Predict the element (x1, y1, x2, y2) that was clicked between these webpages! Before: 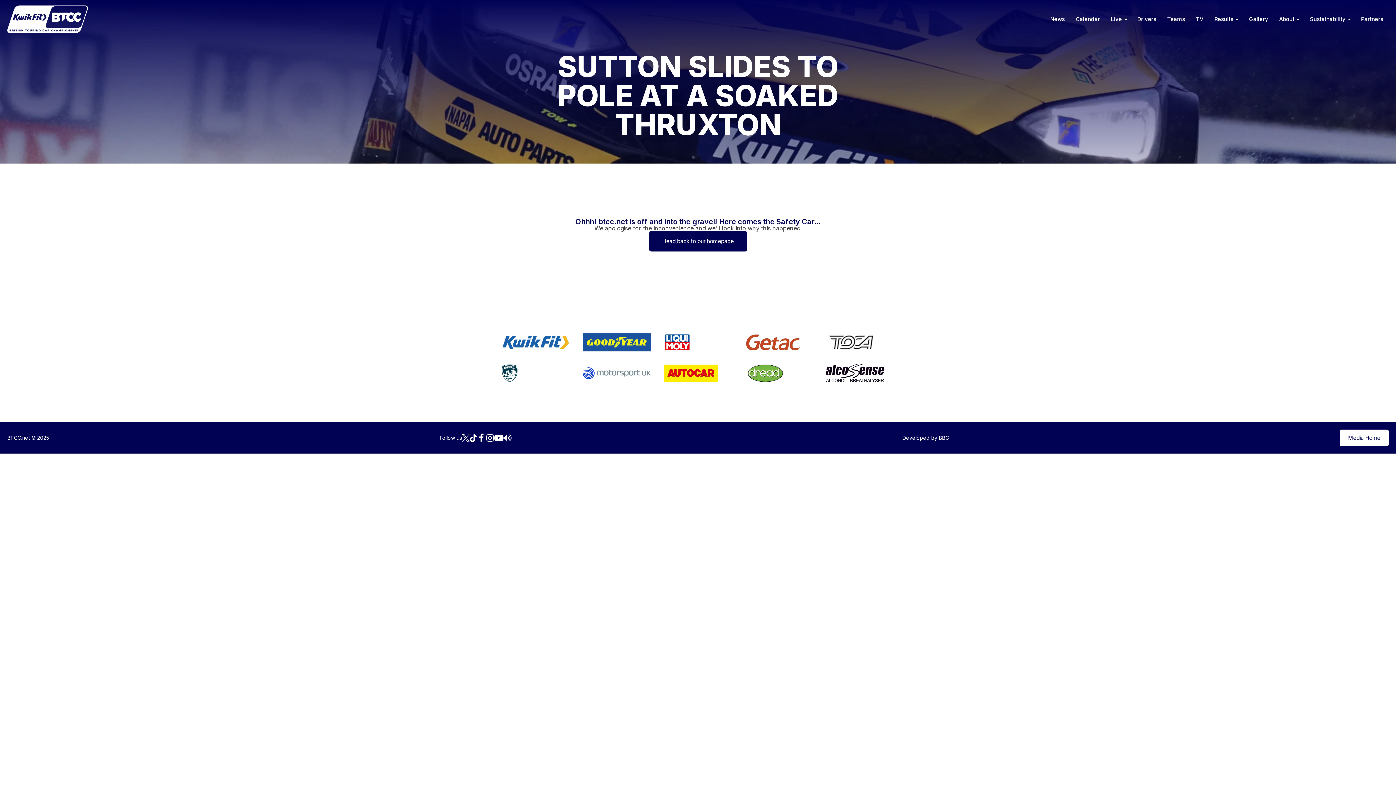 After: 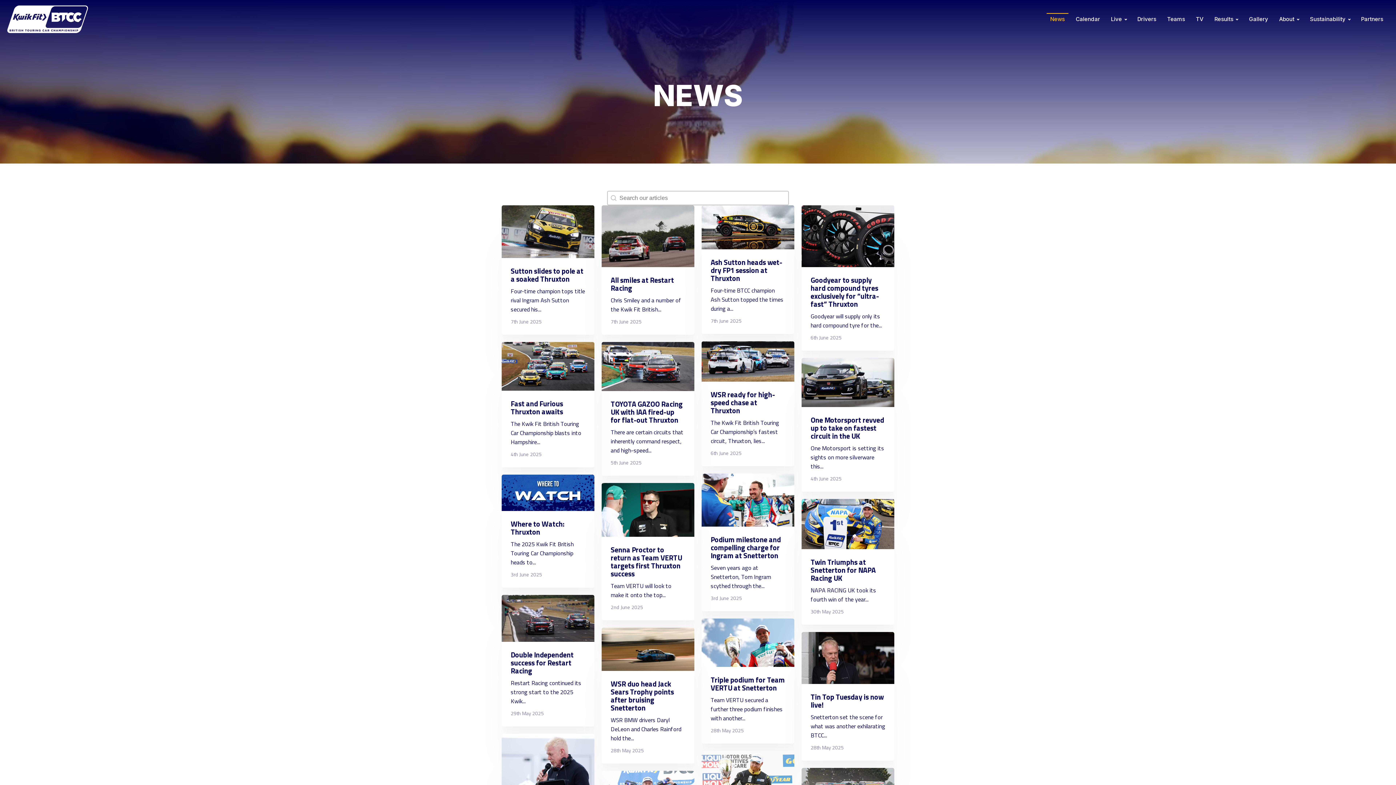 Action: label: News bbox: (1046, 13, 1068, 25)